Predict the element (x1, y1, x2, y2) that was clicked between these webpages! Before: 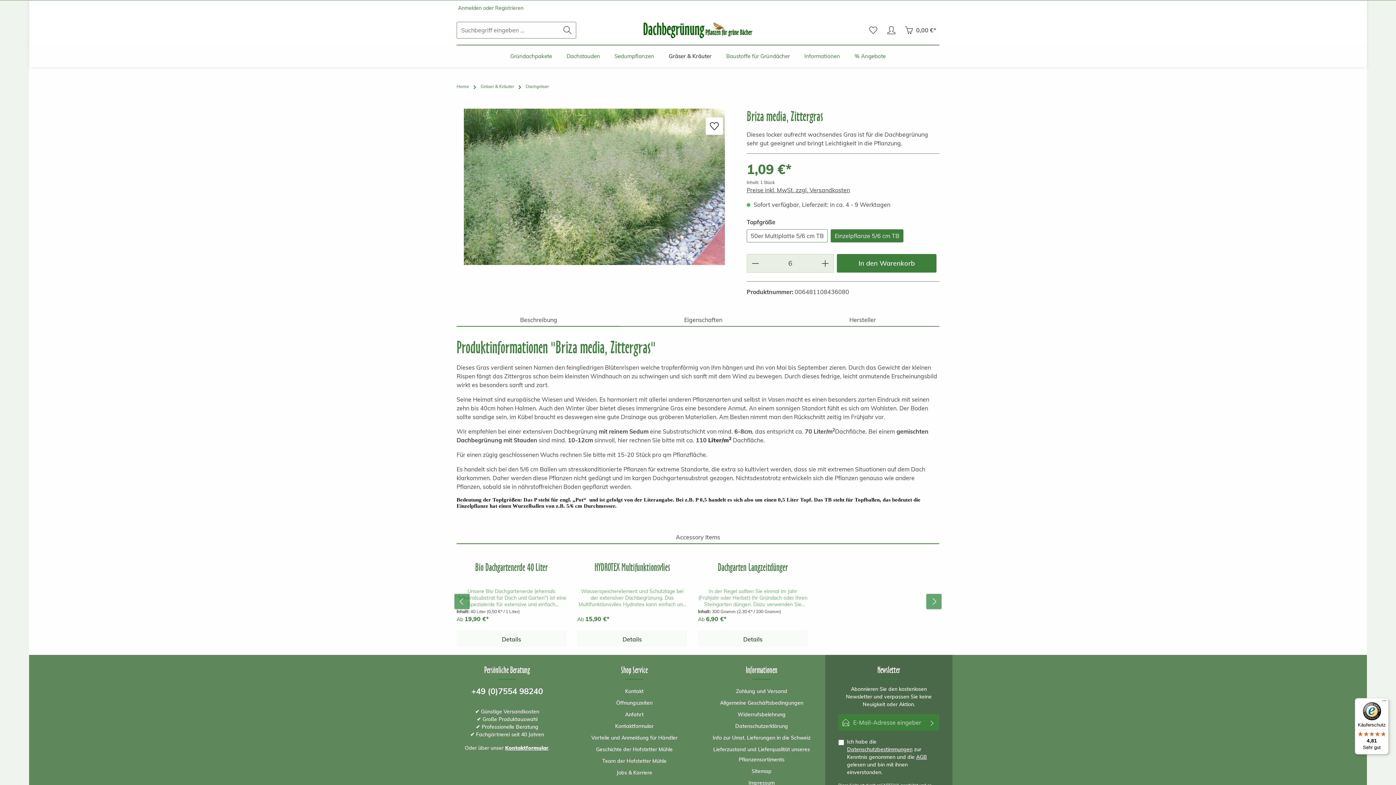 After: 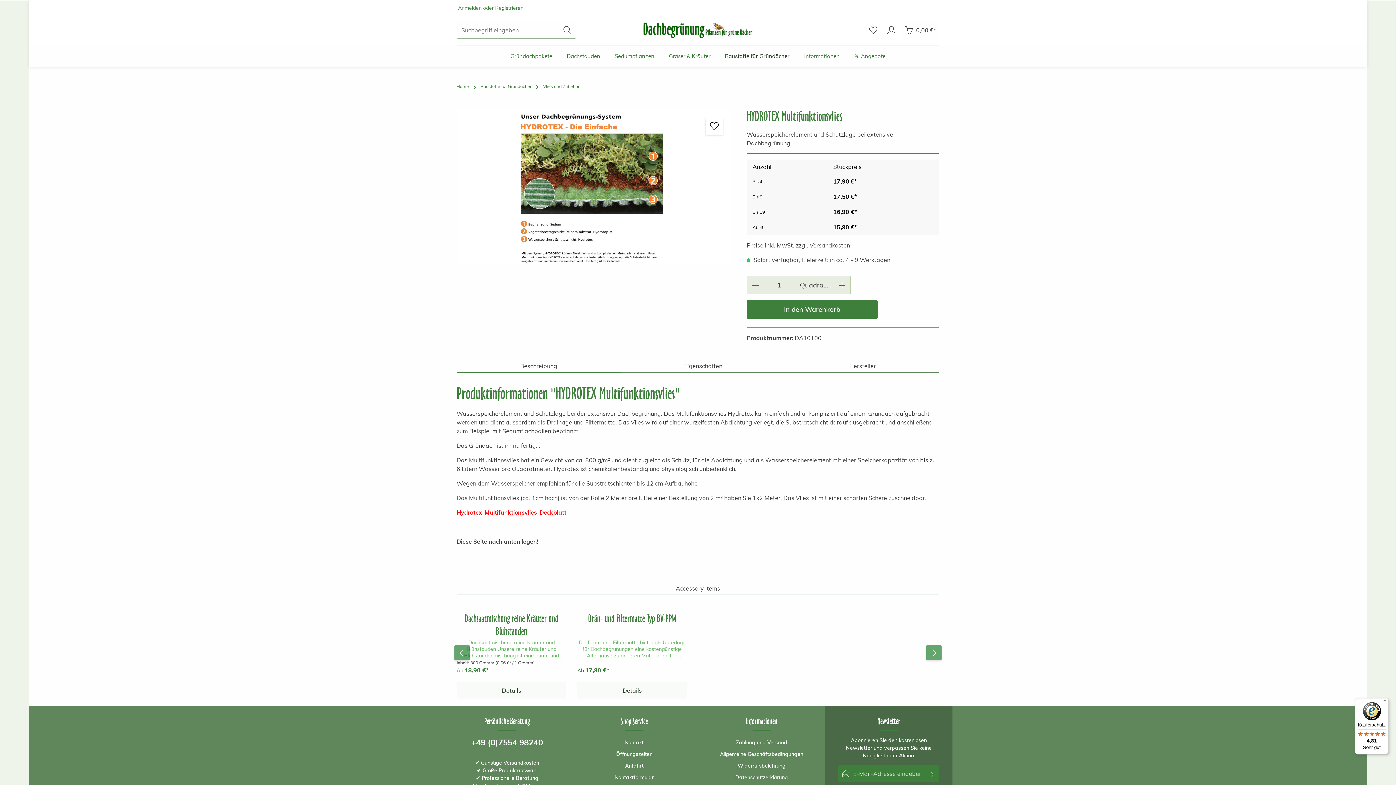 Action: bbox: (577, 561, 687, 586) label: HYDROTEX Multifunktionsvlies